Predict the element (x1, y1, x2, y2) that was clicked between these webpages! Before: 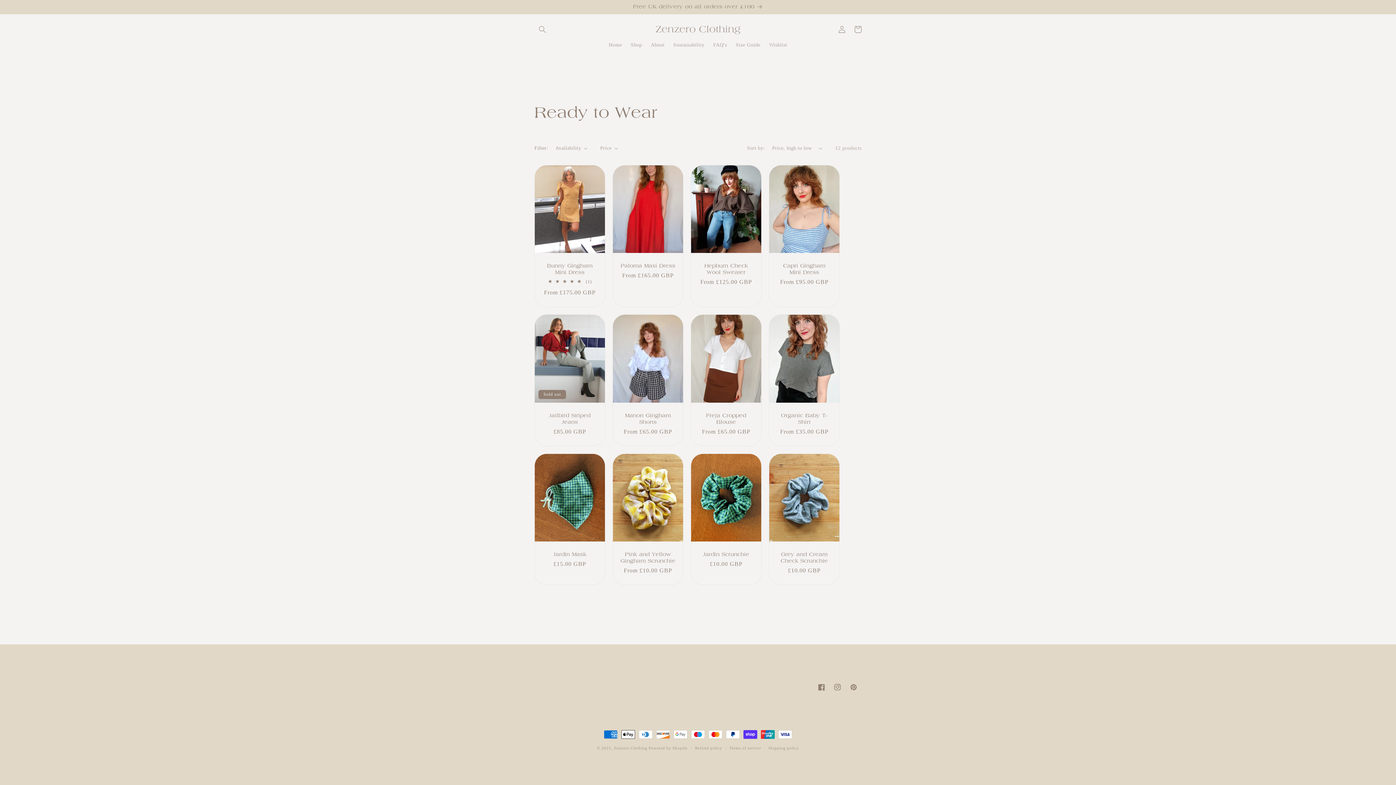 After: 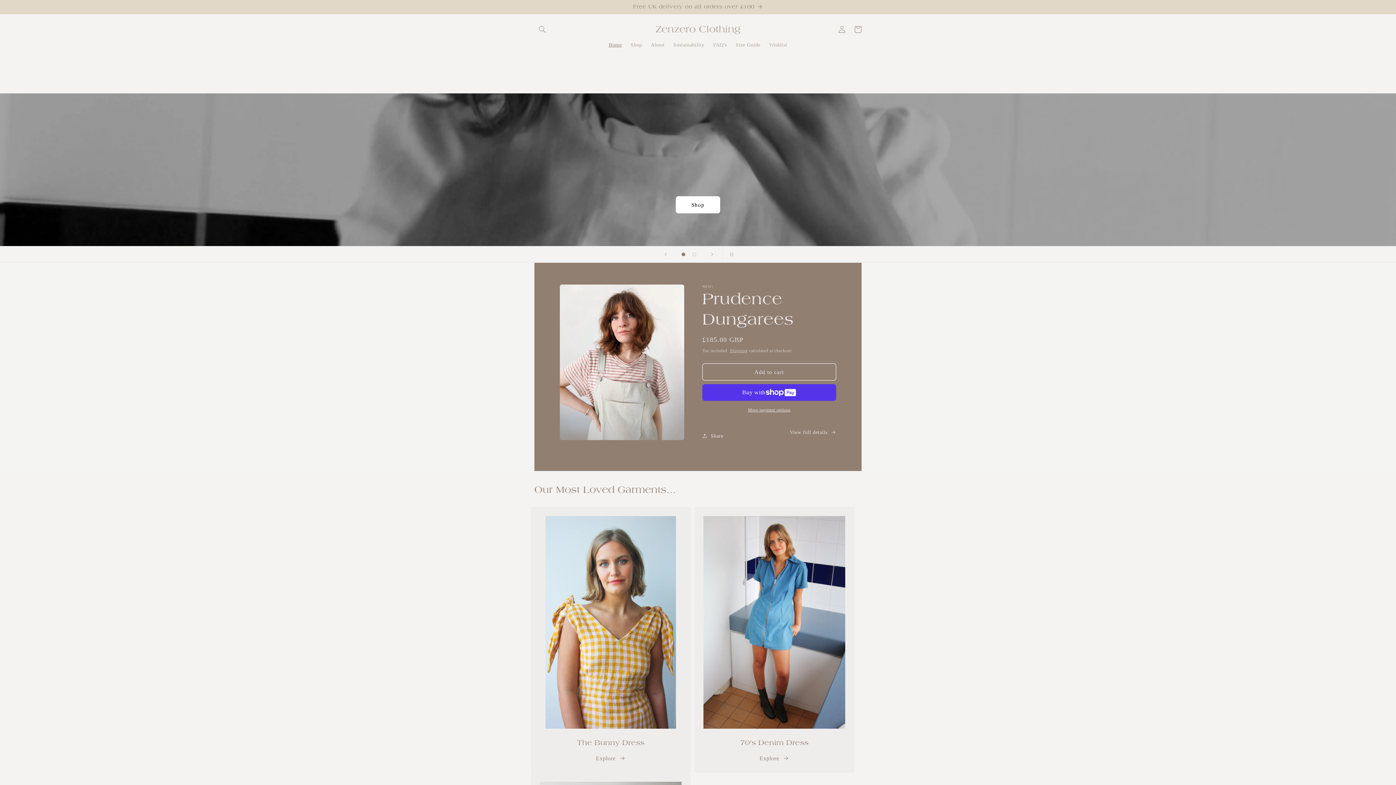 Action: bbox: (614, 746, 647, 750) label: Zenzero Clothing